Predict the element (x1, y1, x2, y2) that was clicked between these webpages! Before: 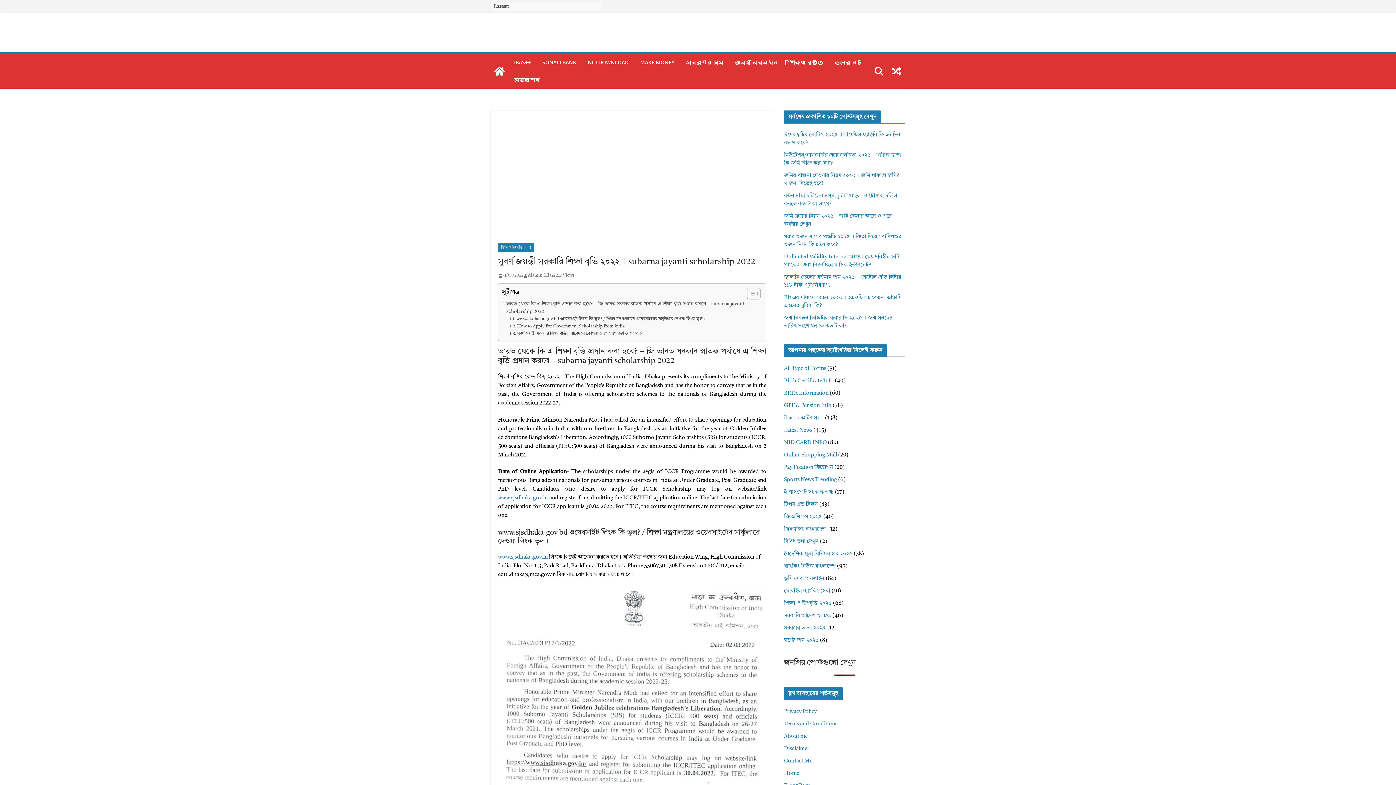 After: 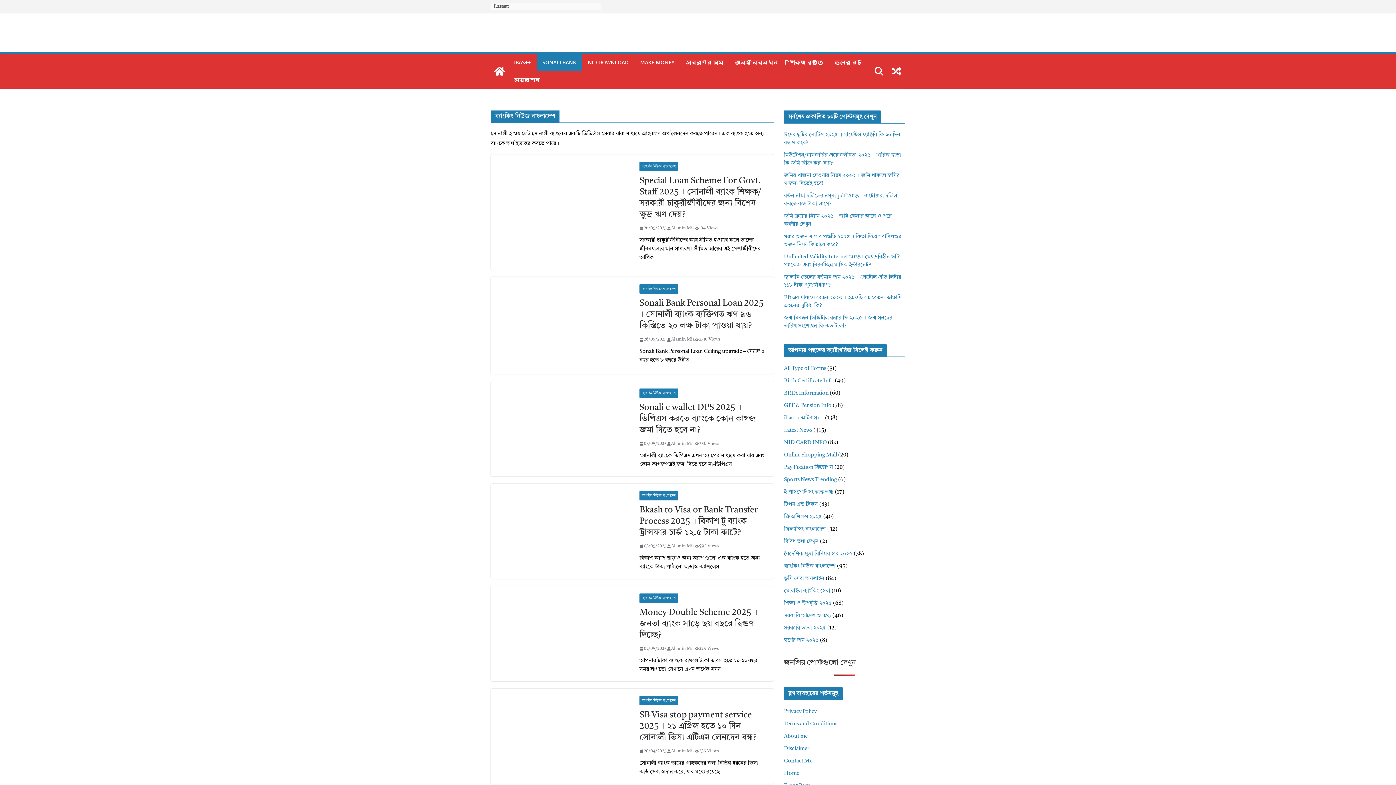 Action: label: ব্যাংকিং নিউজ বাংলাদেশ bbox: (784, 564, 835, 569)